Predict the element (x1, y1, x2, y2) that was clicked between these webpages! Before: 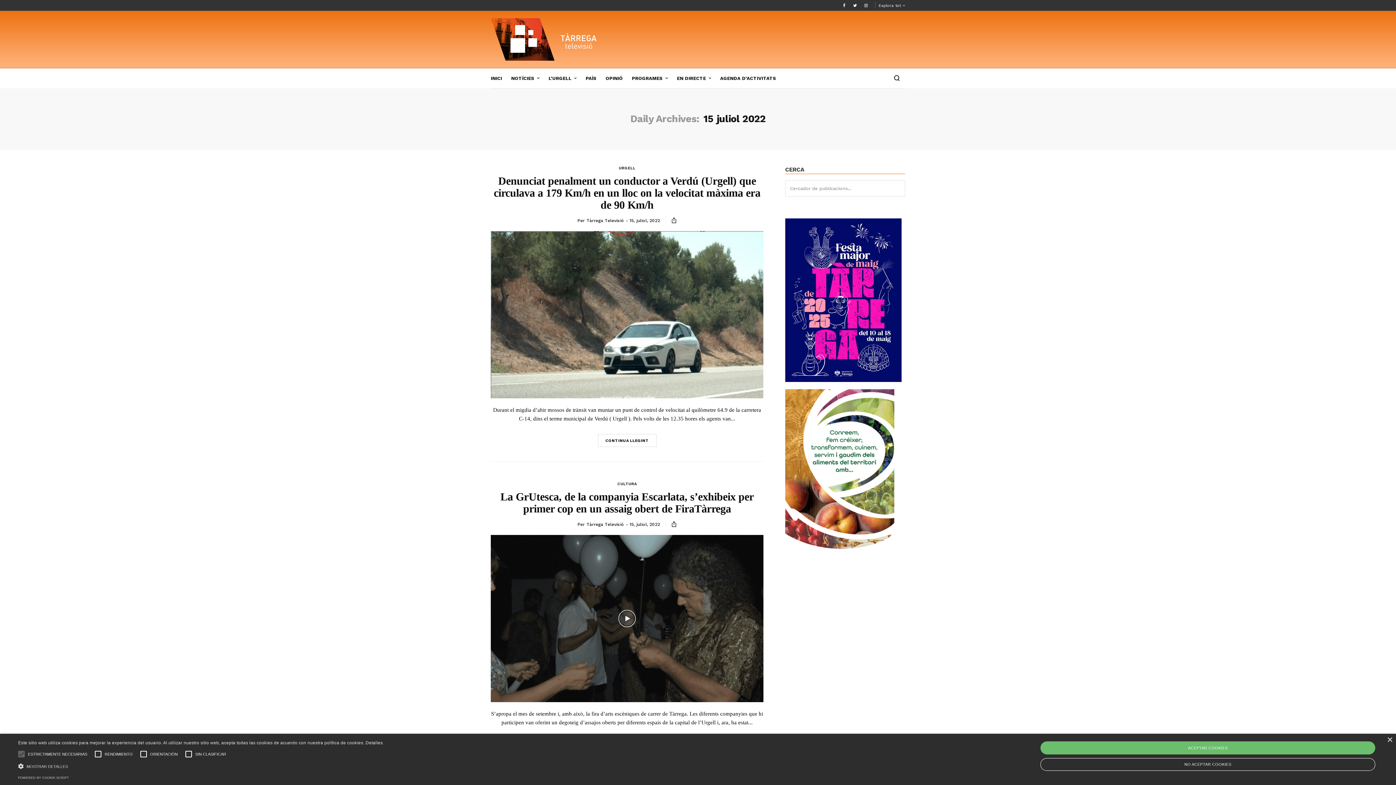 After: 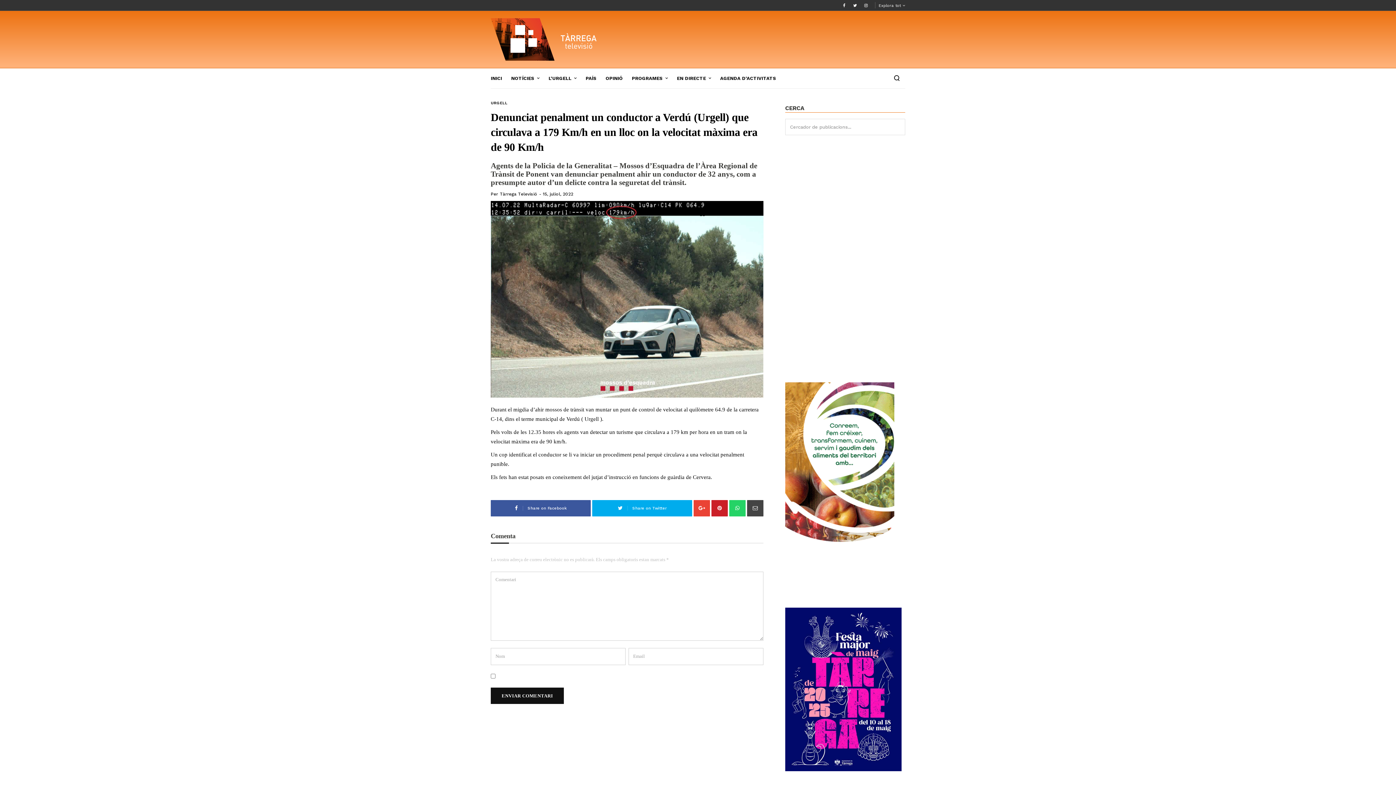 Action: label: CONTINUA LLEGINT bbox: (598, 434, 656, 447)